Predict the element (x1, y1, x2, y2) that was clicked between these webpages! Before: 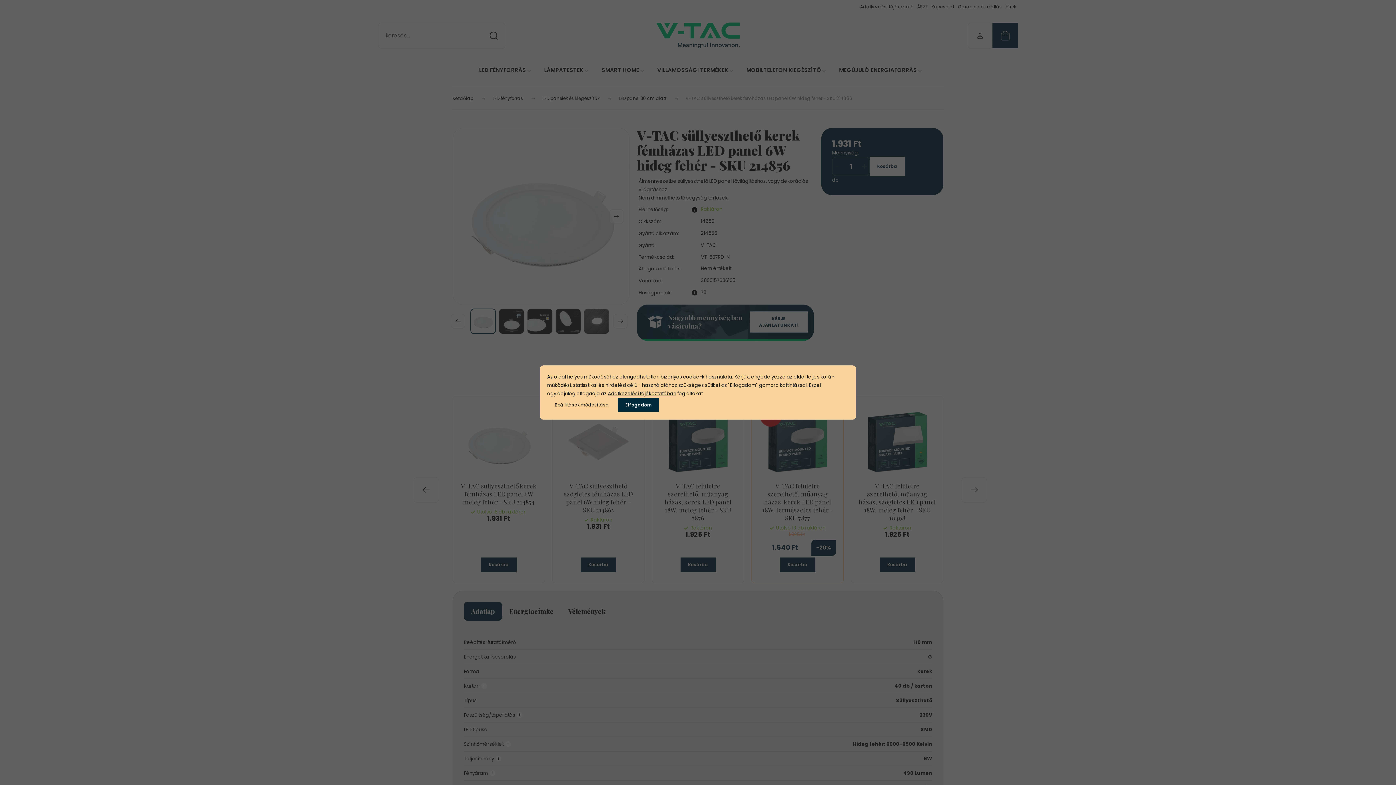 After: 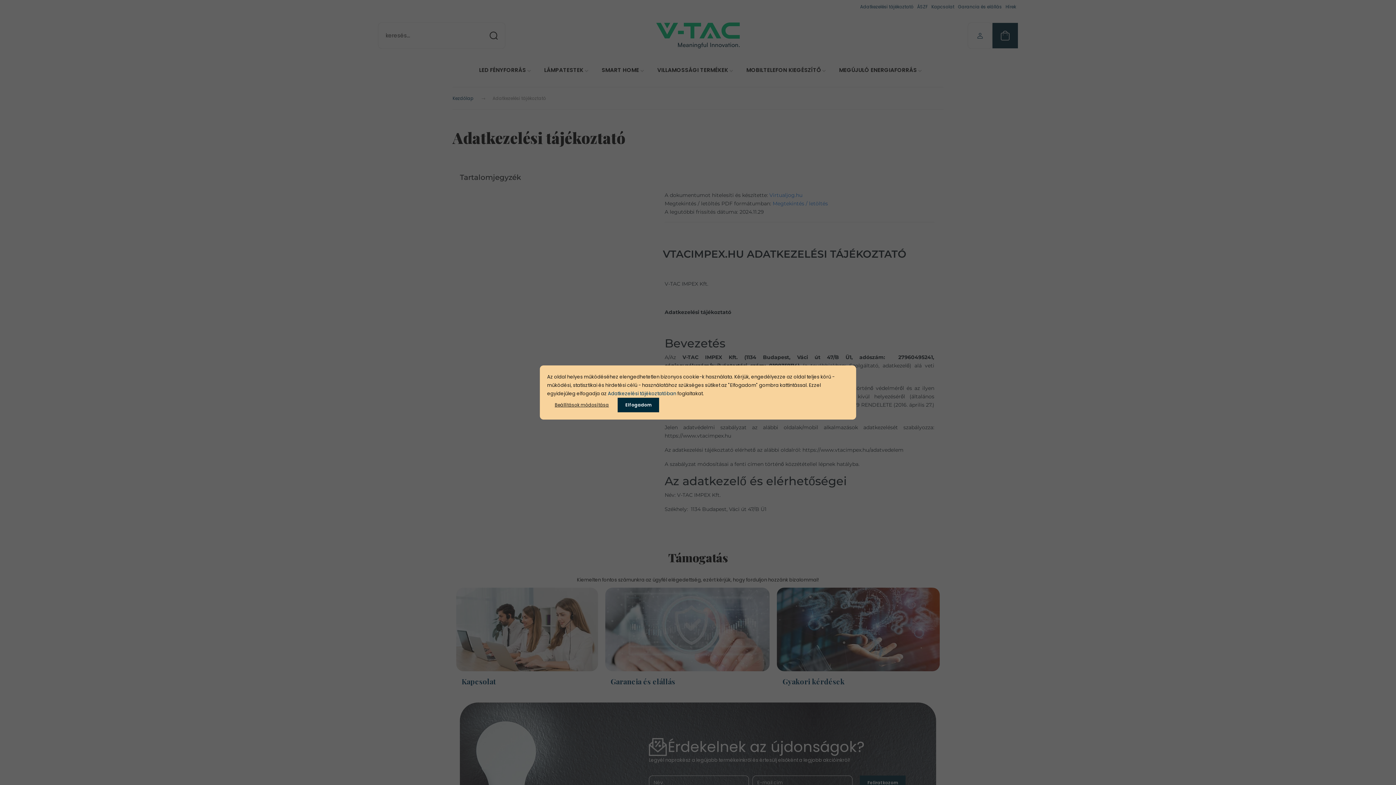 Action: bbox: (608, 390, 676, 397) label: Adatkezelési tájékoztatóban